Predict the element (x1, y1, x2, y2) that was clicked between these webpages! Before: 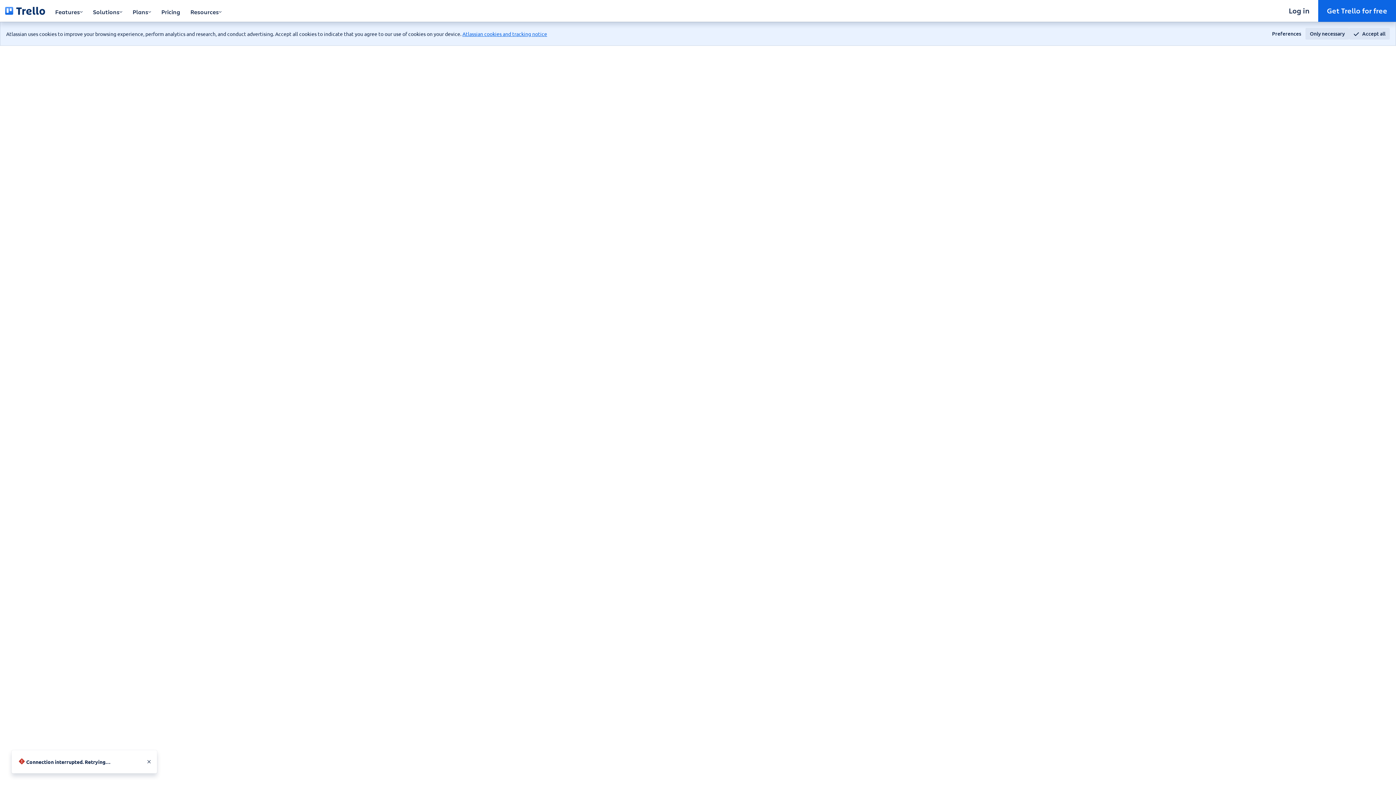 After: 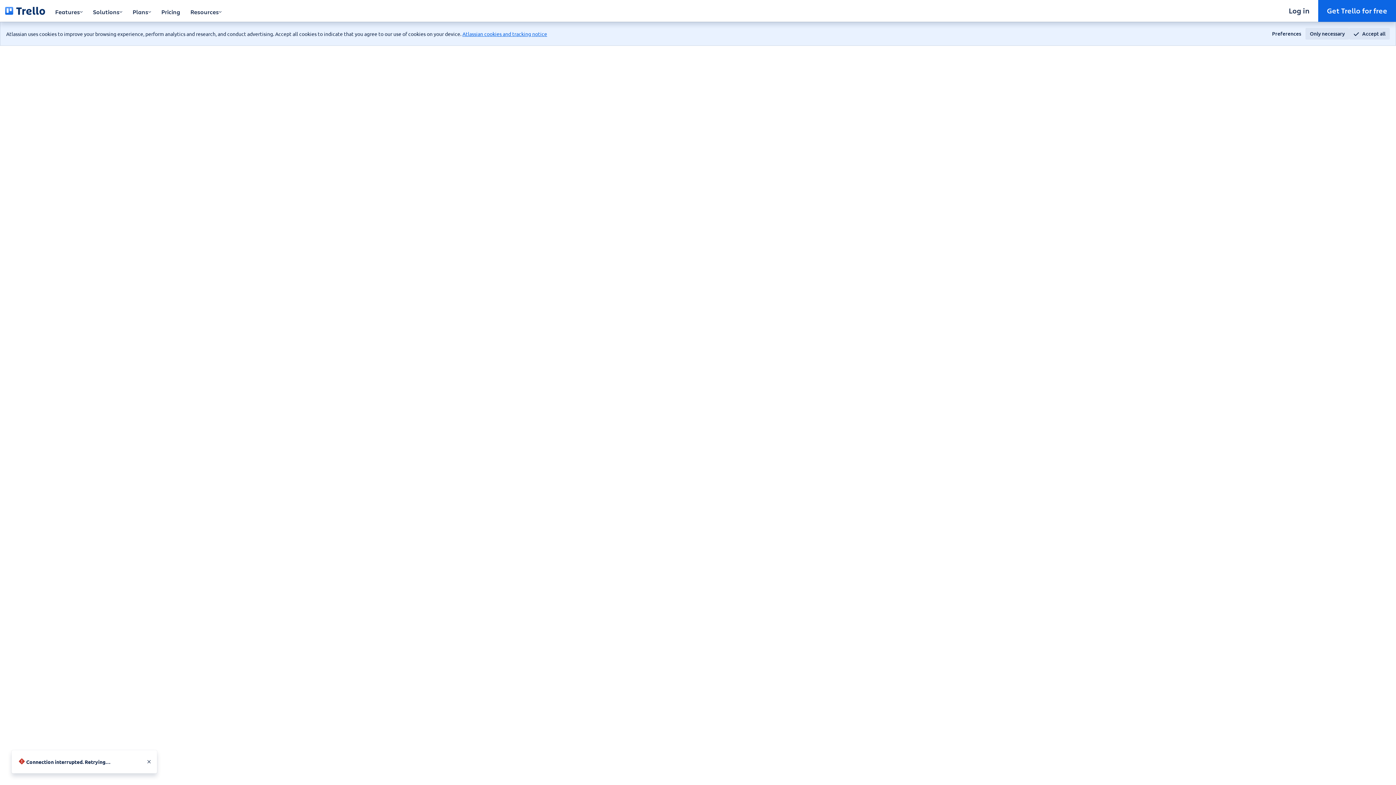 Action: bbox: (146, 759, 151, 764)